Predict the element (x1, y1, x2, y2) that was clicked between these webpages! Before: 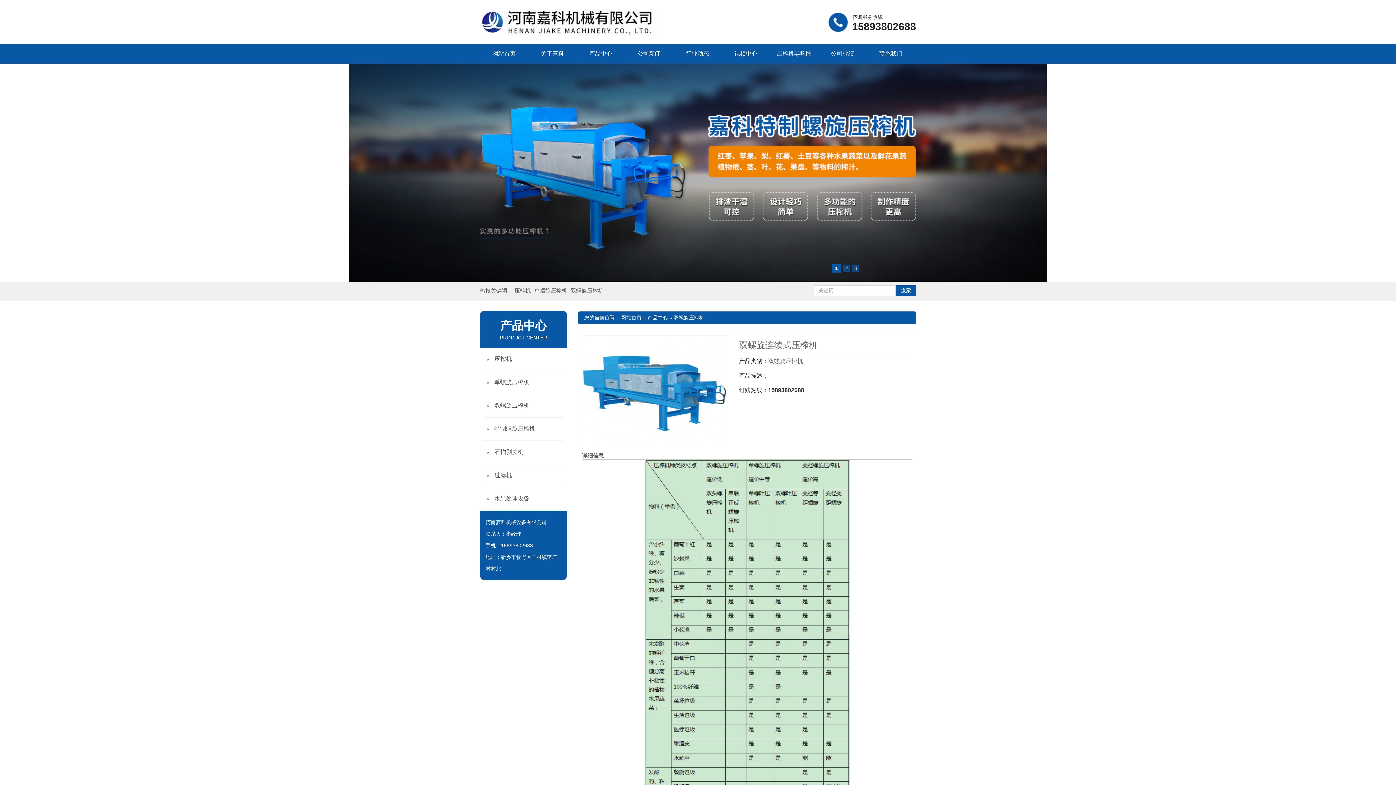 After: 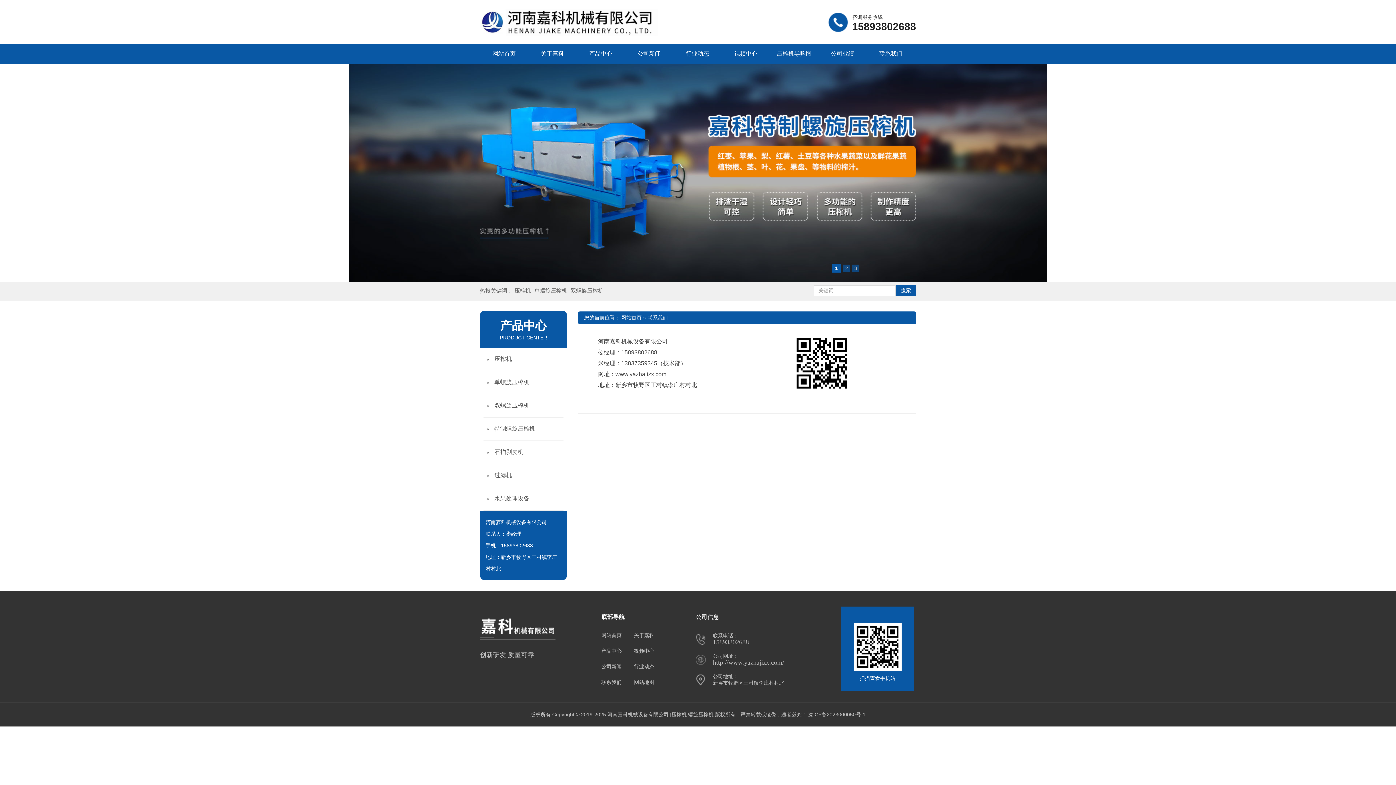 Action: label: 联系我们 bbox: (866, 43, 915, 63)